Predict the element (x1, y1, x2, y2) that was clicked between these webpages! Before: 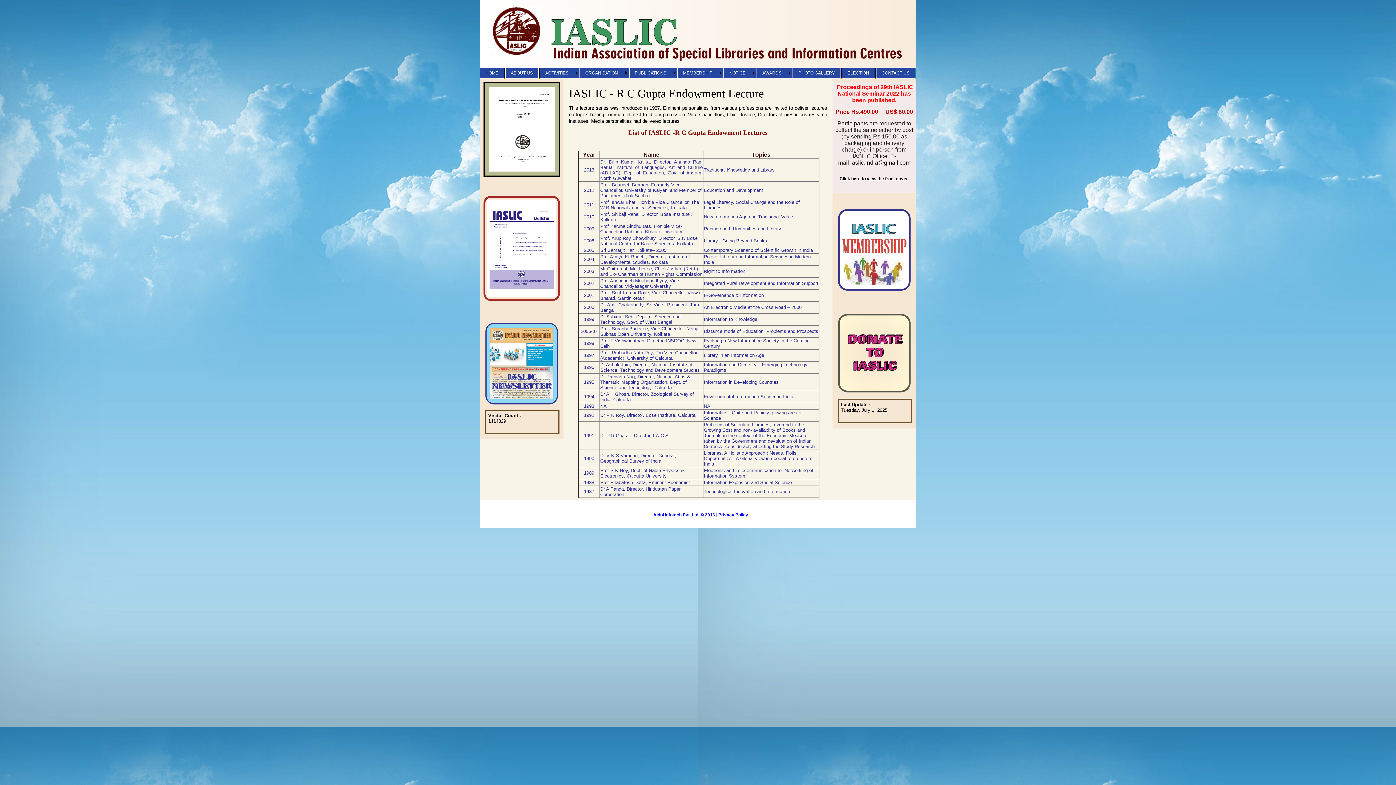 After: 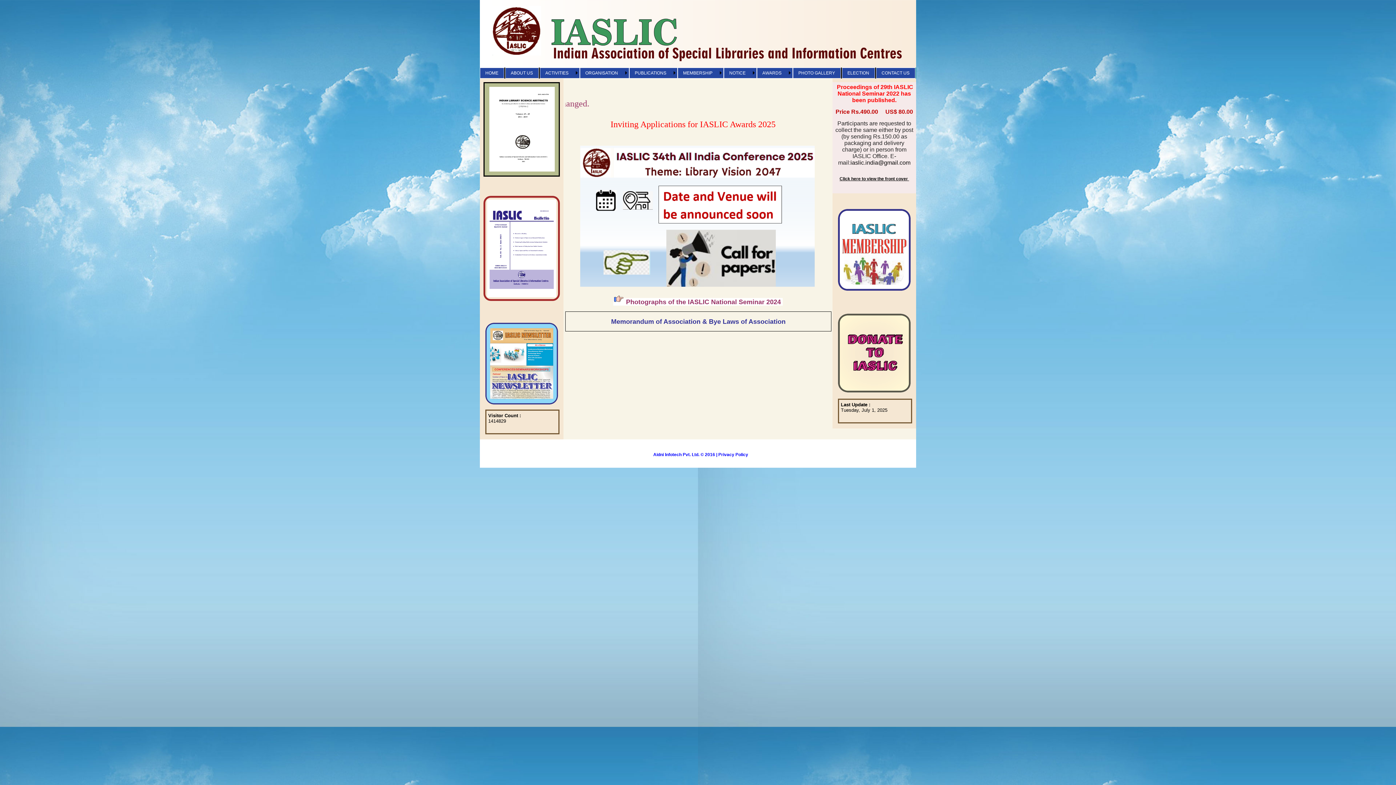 Action: label: HOME bbox: (480, 70, 504, 75)